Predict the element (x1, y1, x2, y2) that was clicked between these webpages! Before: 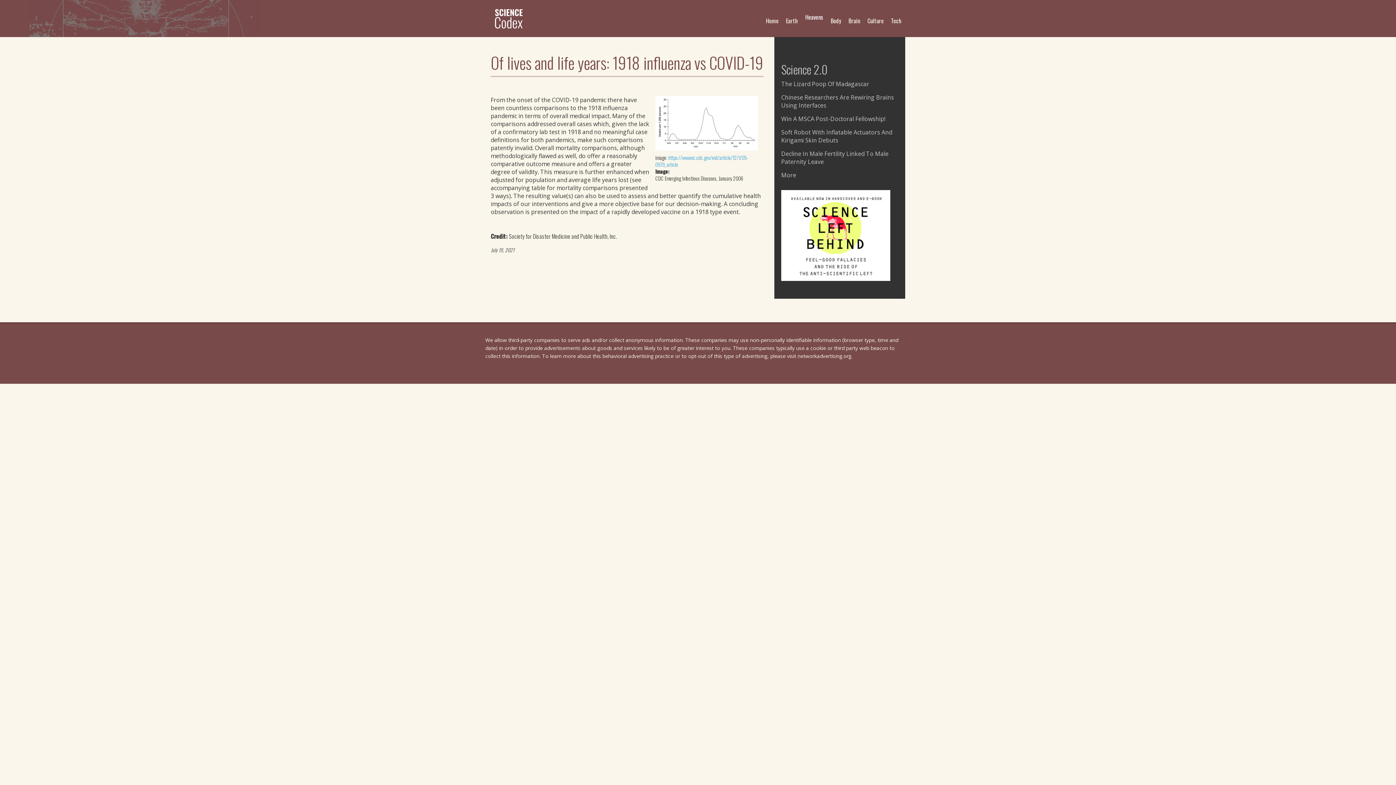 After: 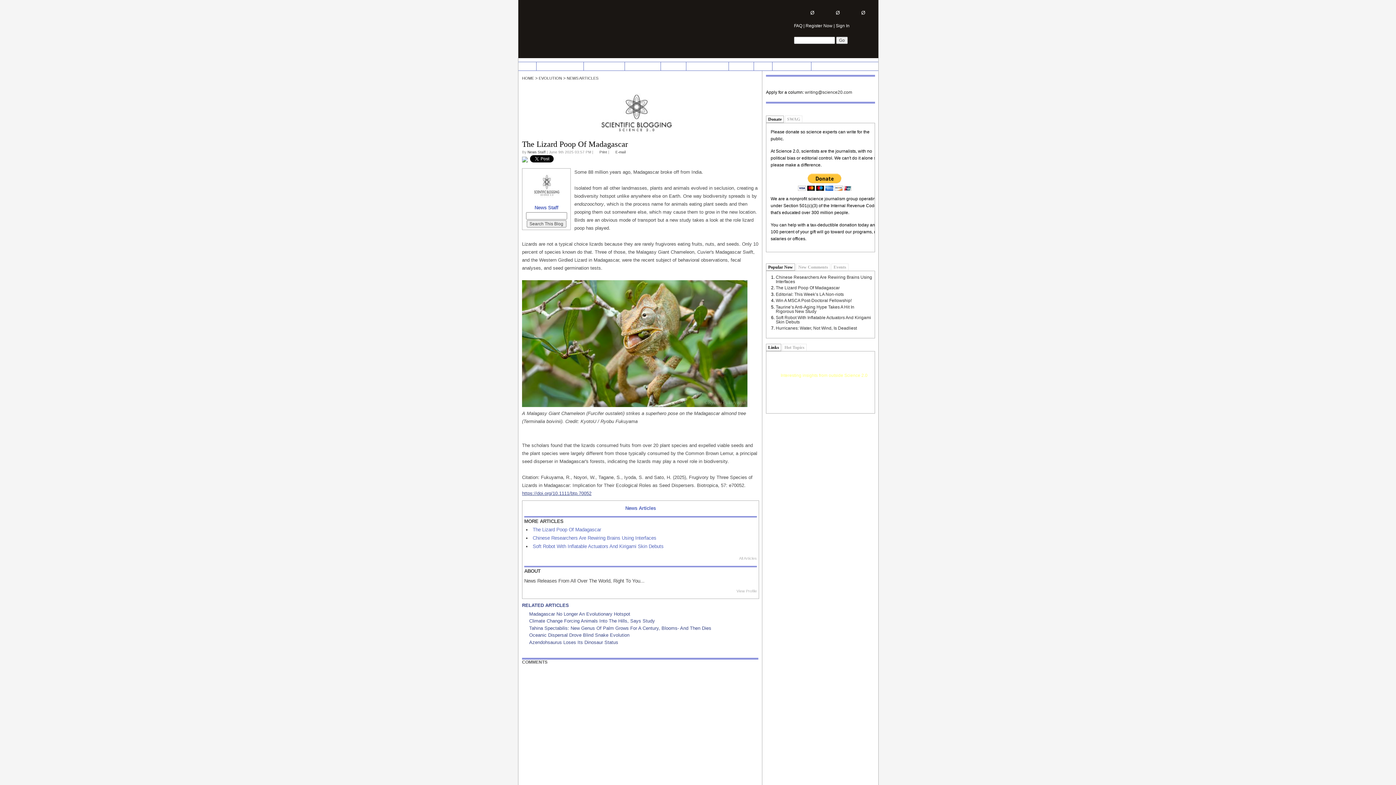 Action: label: The Lizard Poop Of Madagascar bbox: (781, 80, 869, 88)